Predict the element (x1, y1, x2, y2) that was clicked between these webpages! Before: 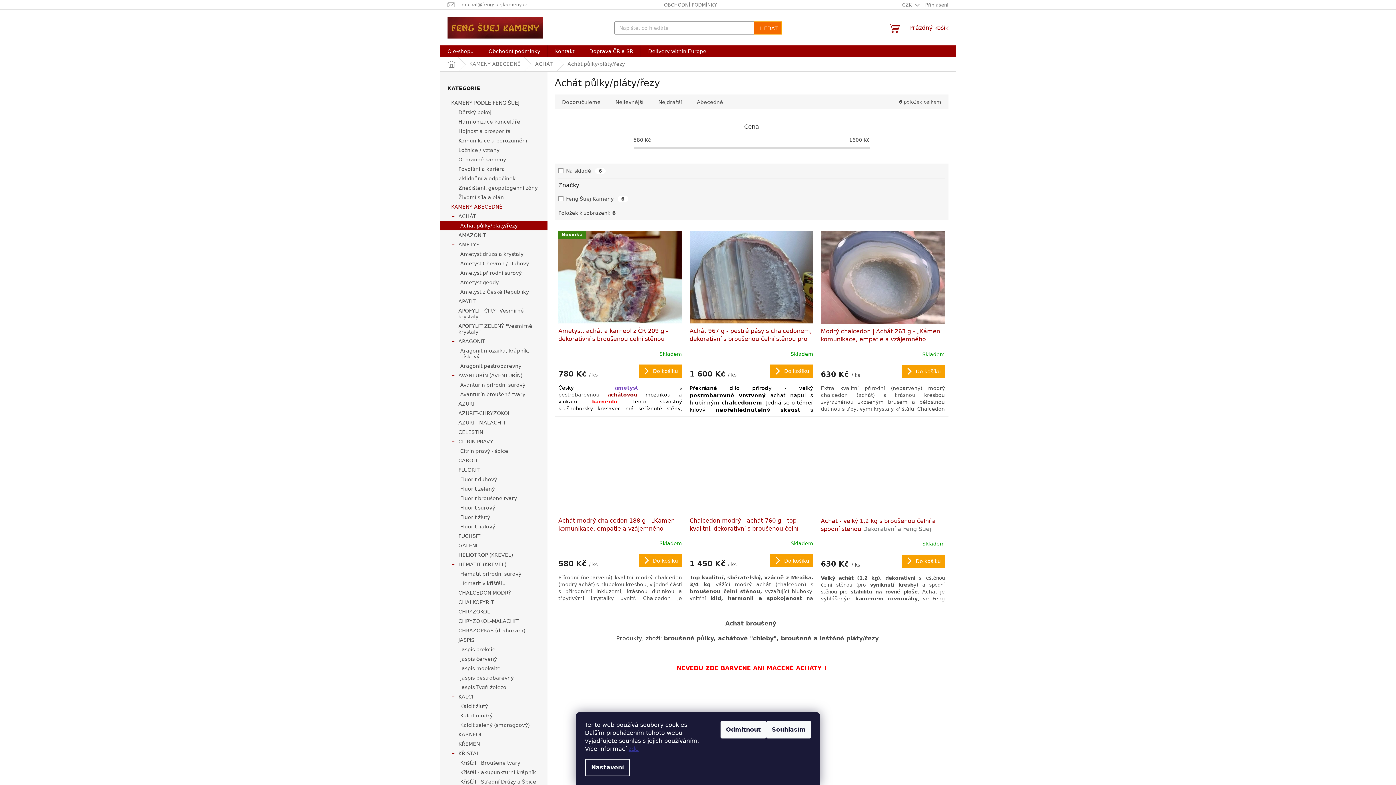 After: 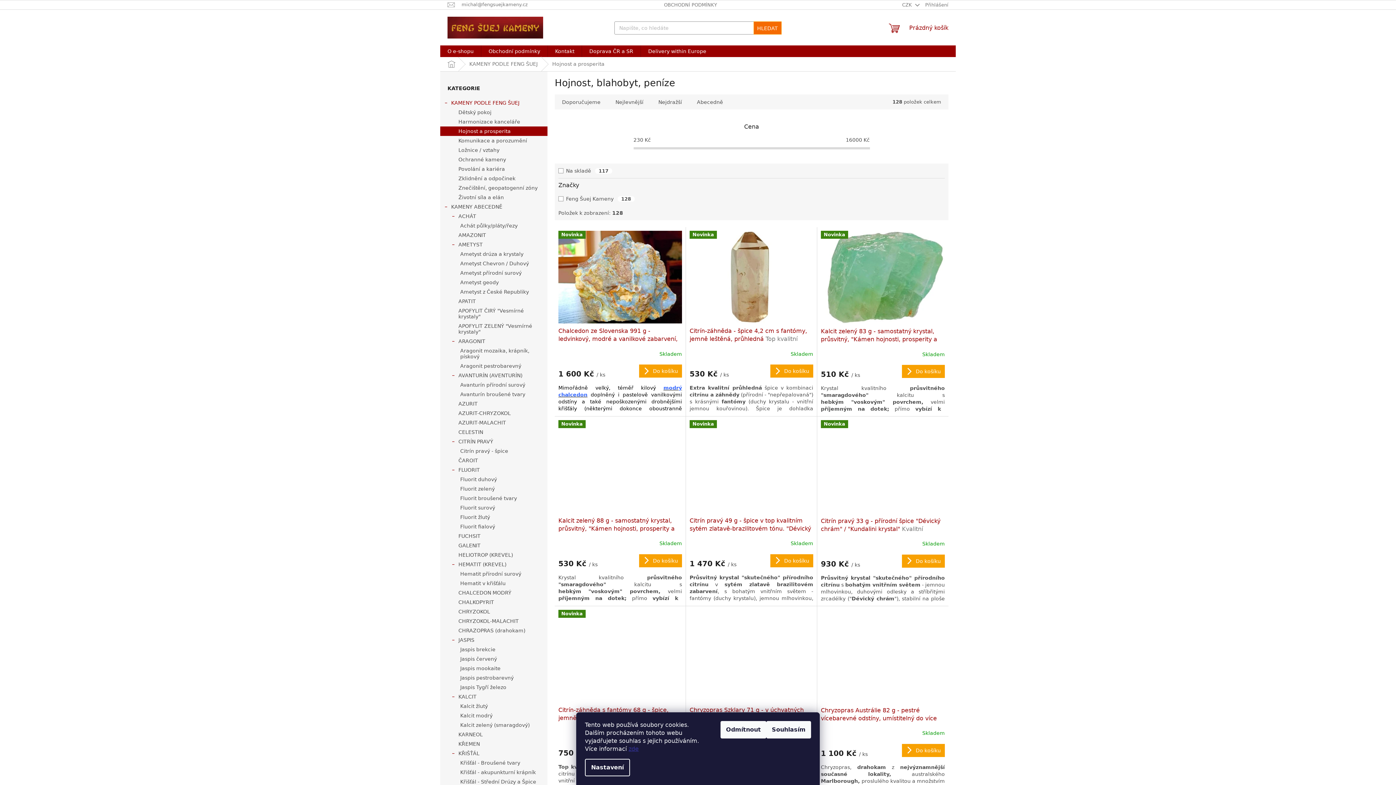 Action: bbox: (440, 126, 547, 136) label: Hojnost a prosperita